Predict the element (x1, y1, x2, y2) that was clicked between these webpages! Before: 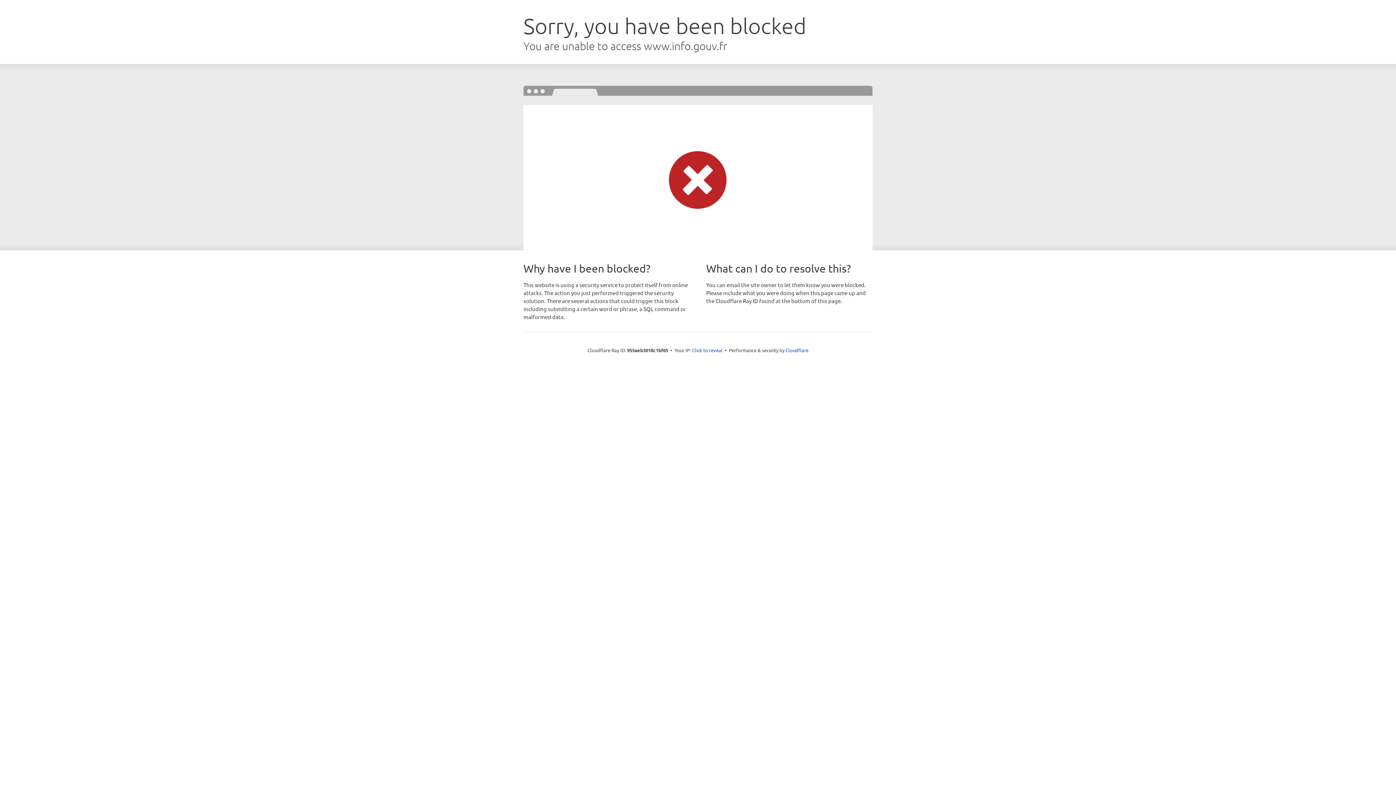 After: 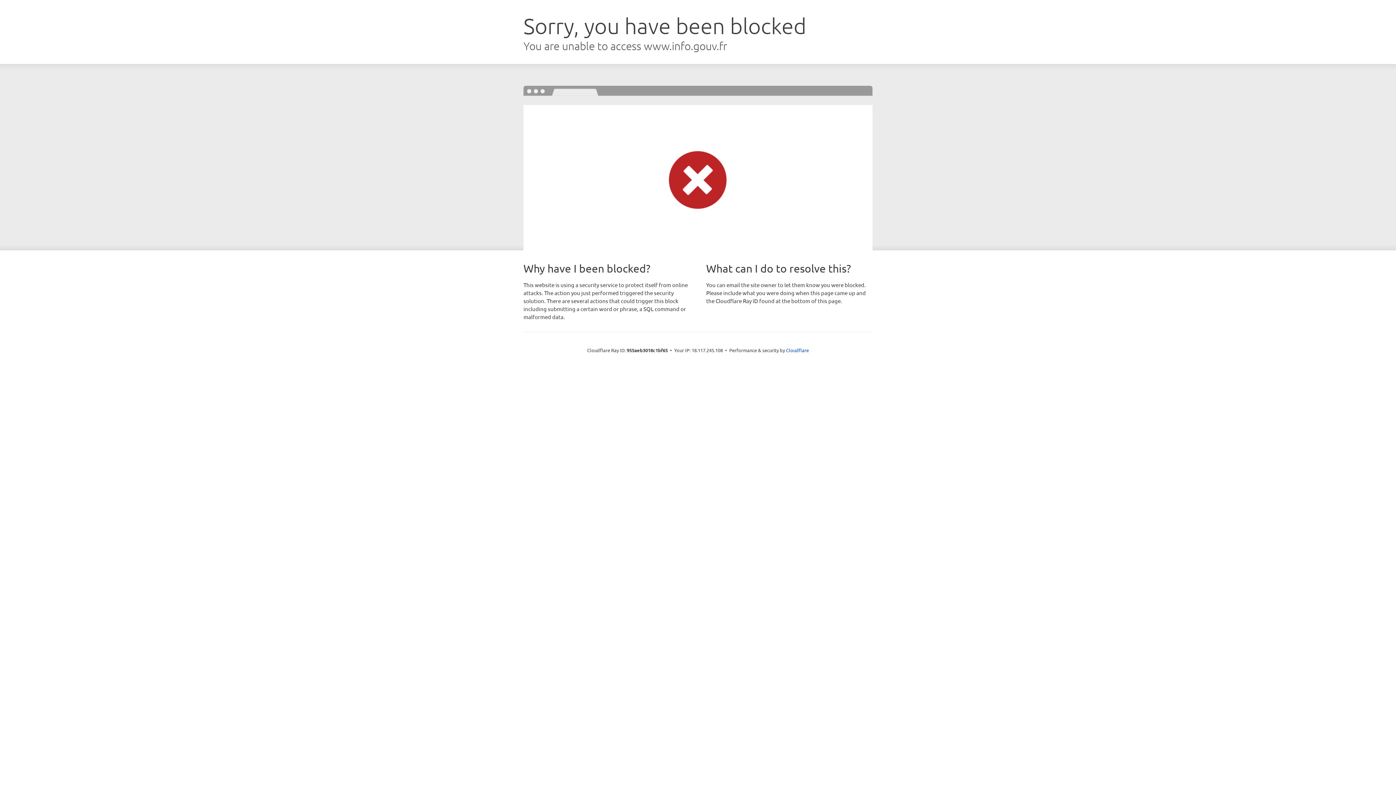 Action: bbox: (692, 346, 722, 353) label: Click to reveal